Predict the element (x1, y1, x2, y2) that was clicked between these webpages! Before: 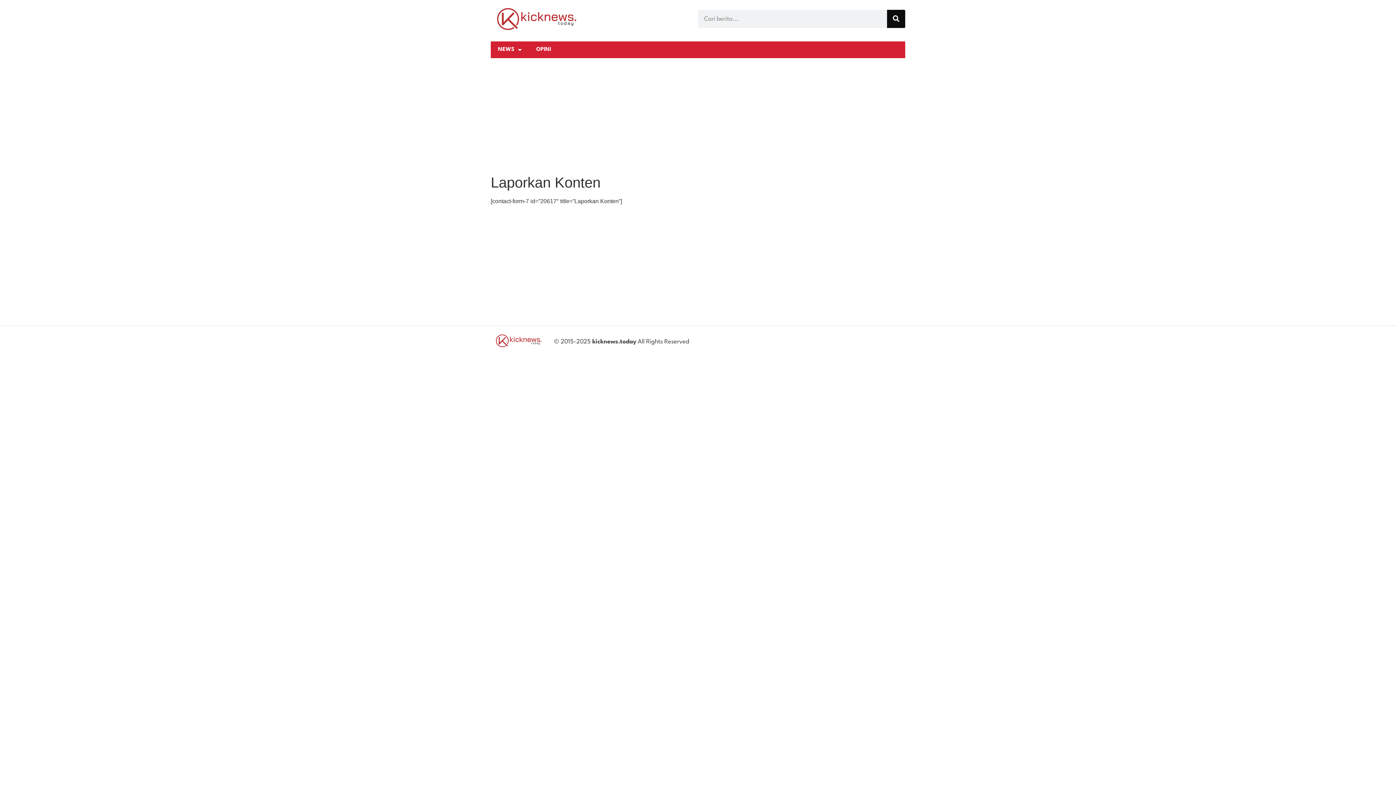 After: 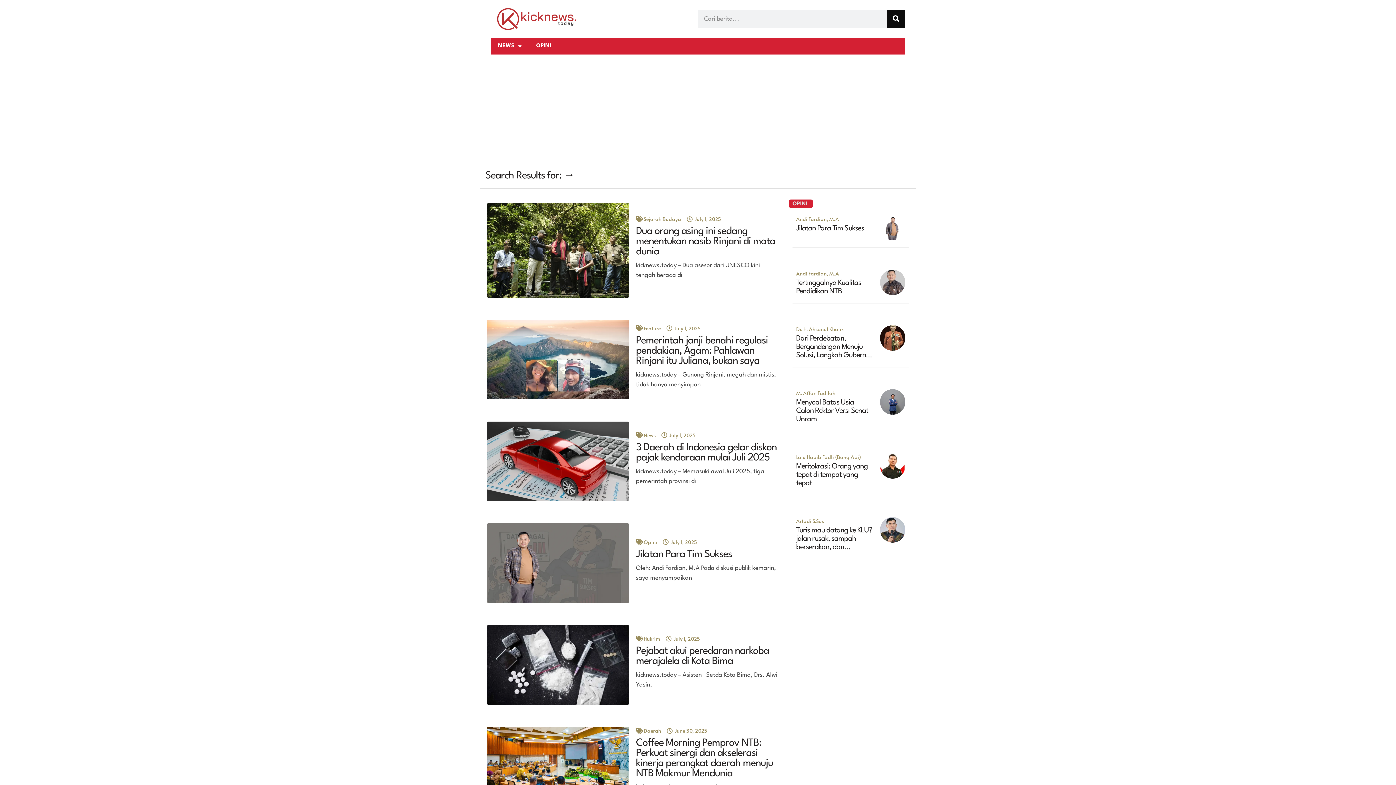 Action: bbox: (887, 9, 905, 28) label: Search